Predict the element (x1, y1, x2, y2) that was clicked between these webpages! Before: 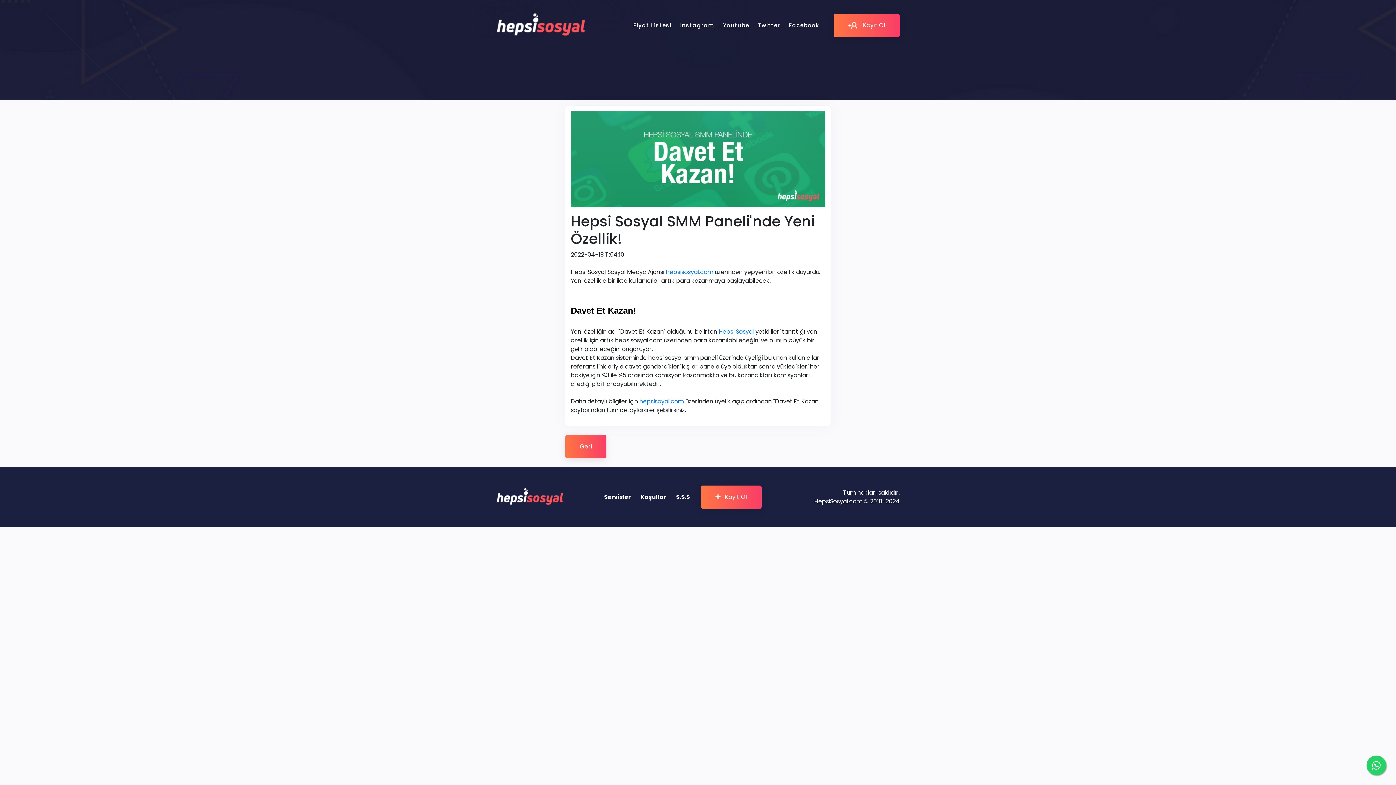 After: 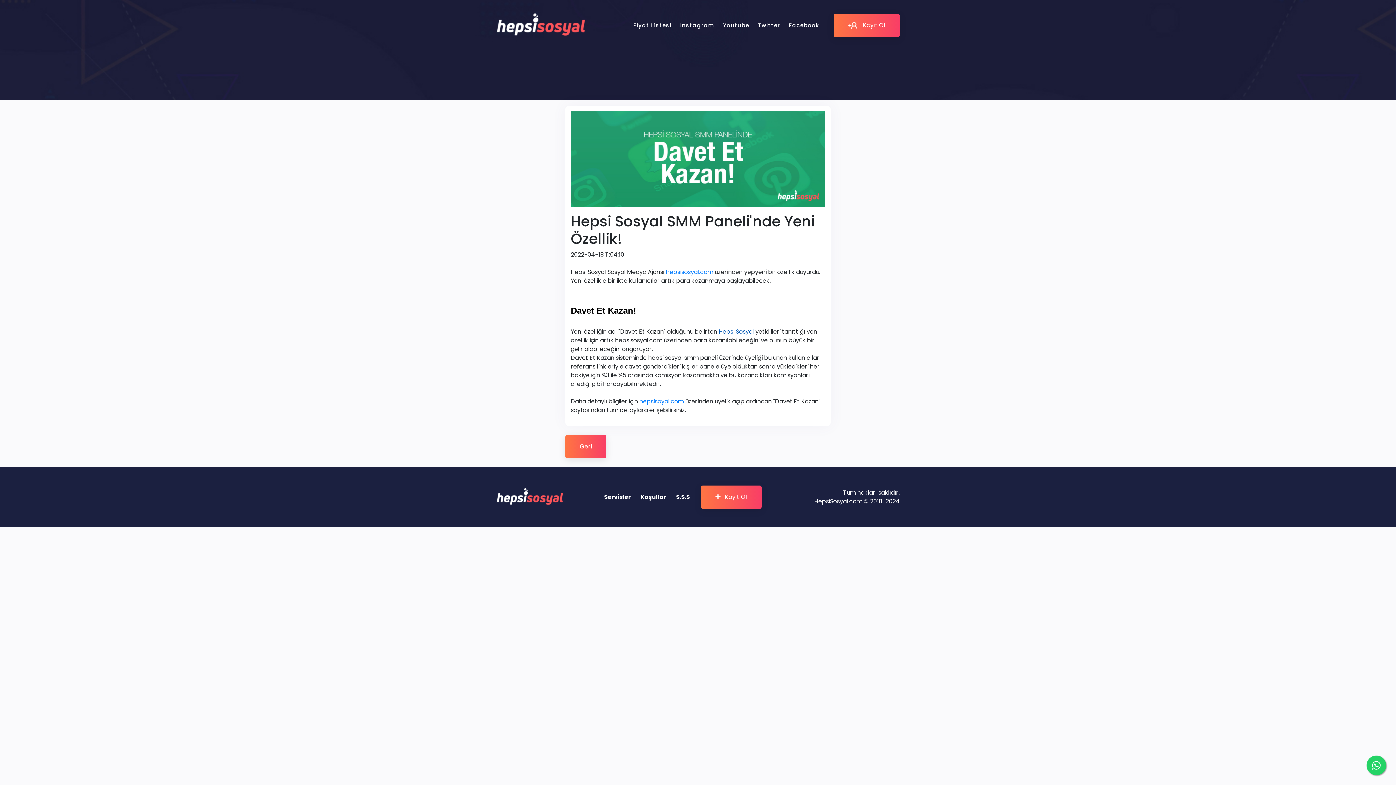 Action: label: Hepsi Sosyal  bbox: (718, 327, 755, 335)